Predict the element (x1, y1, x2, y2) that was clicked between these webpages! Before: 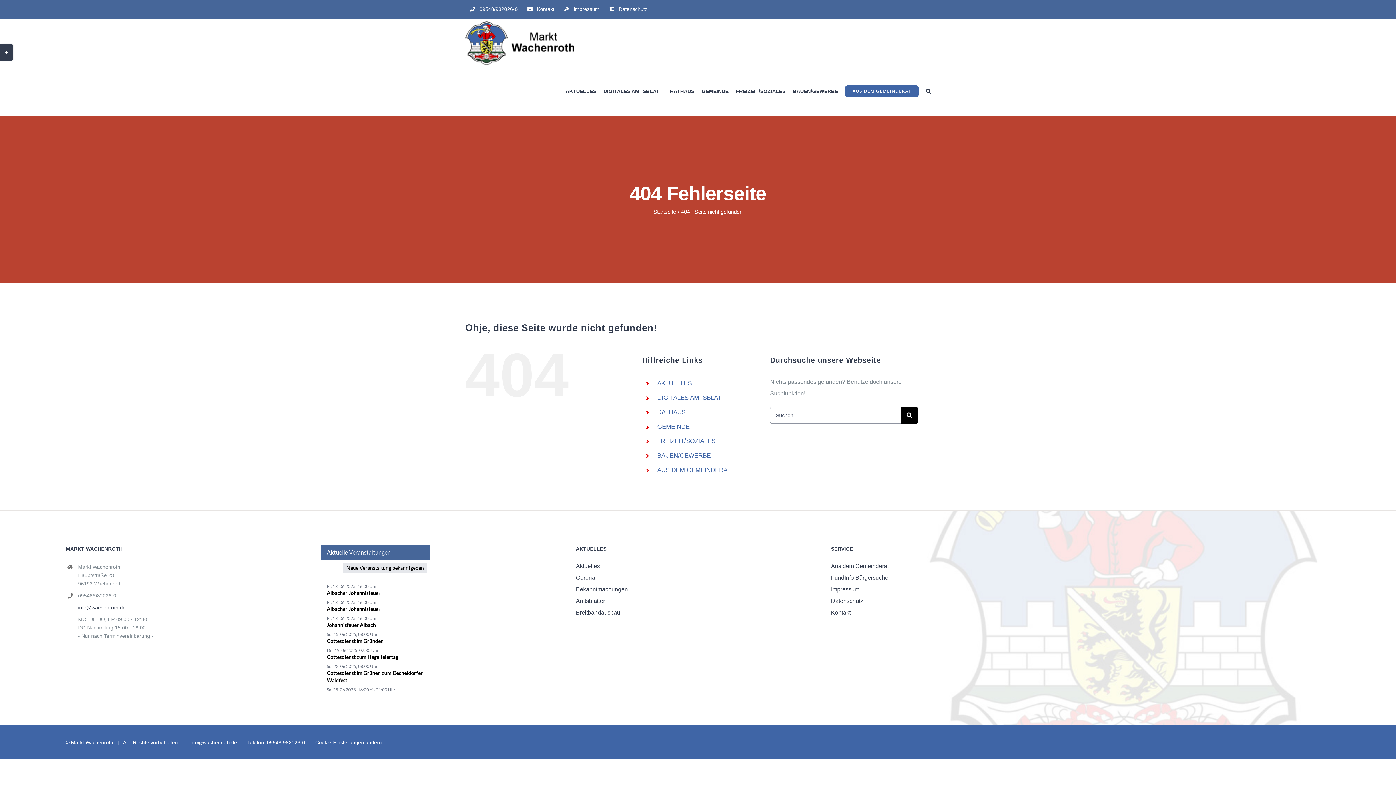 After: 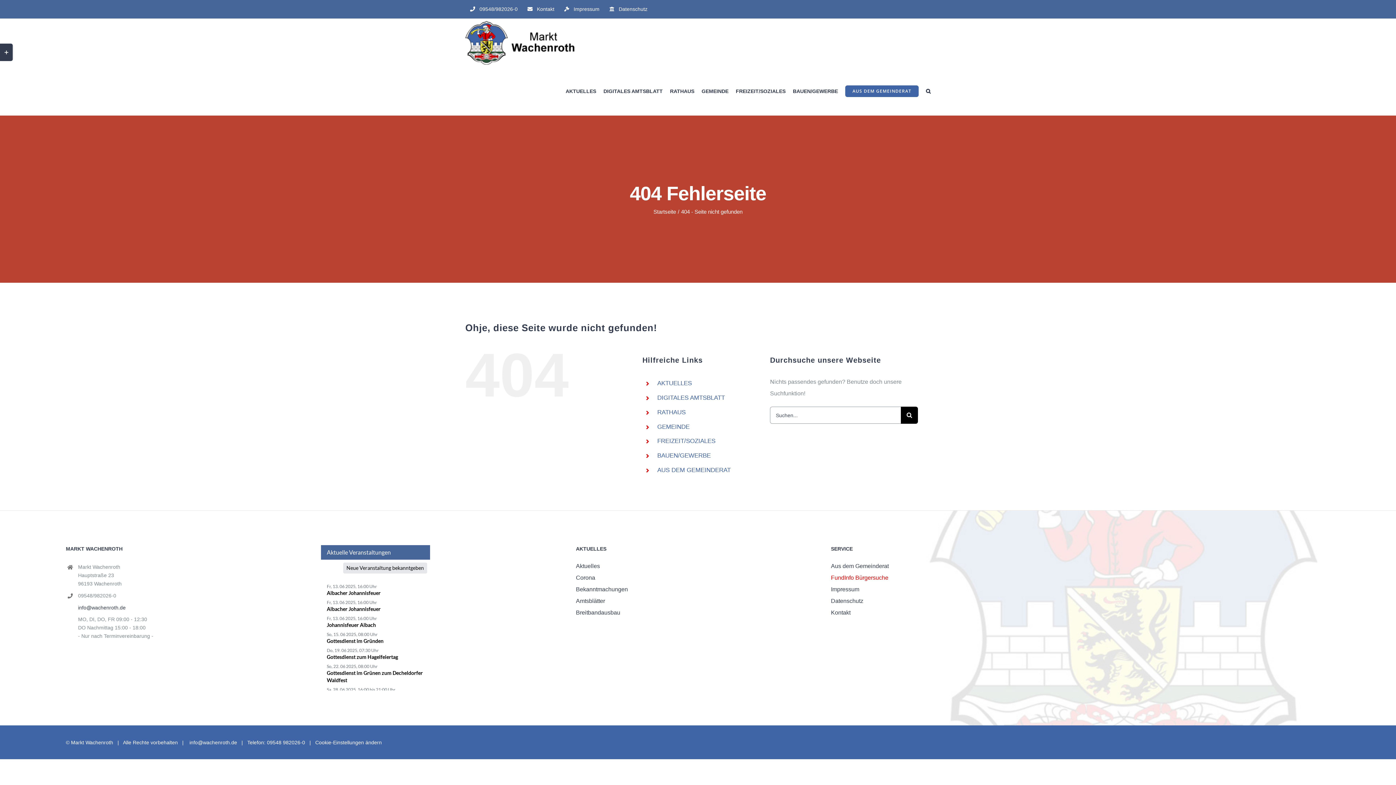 Action: label: FundInfo Bürgersuche bbox: (831, 572, 1075, 584)